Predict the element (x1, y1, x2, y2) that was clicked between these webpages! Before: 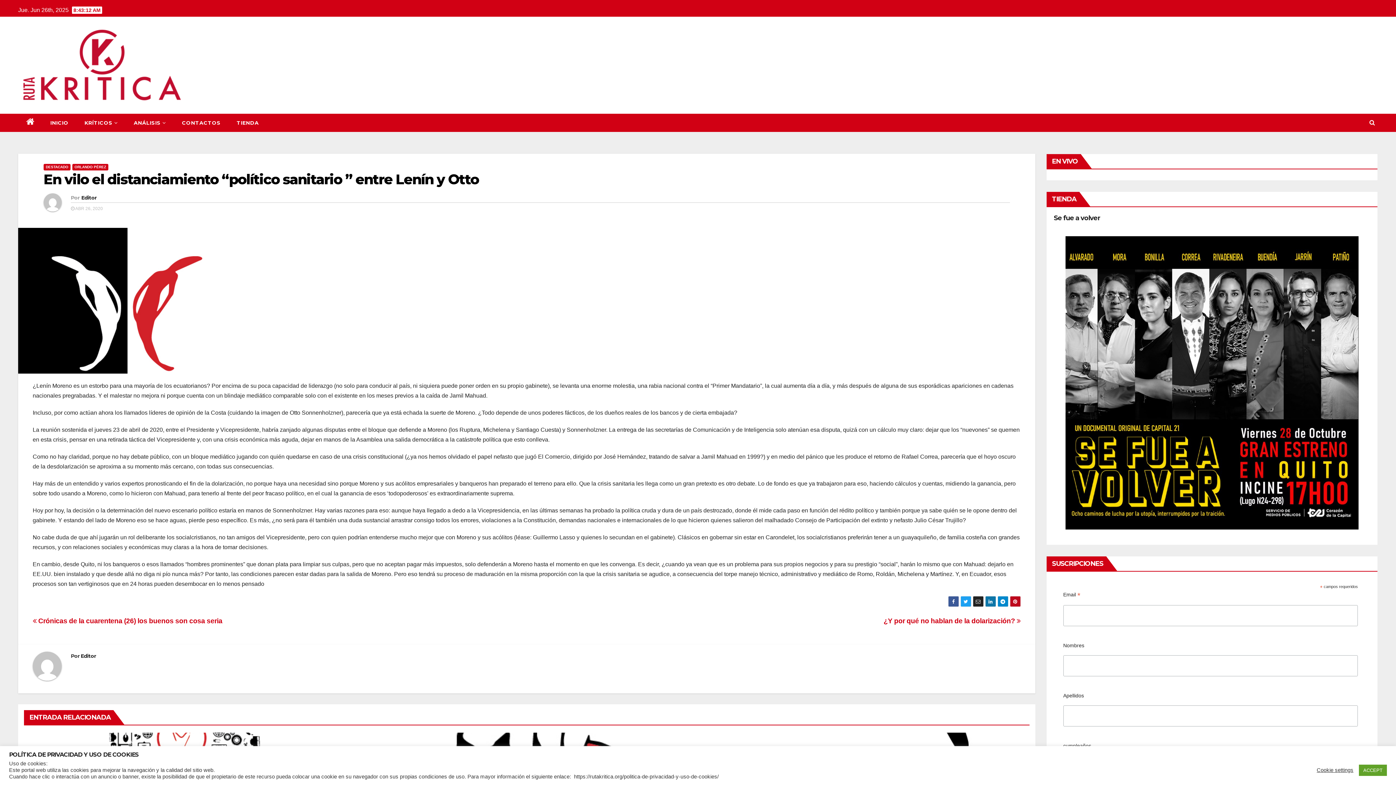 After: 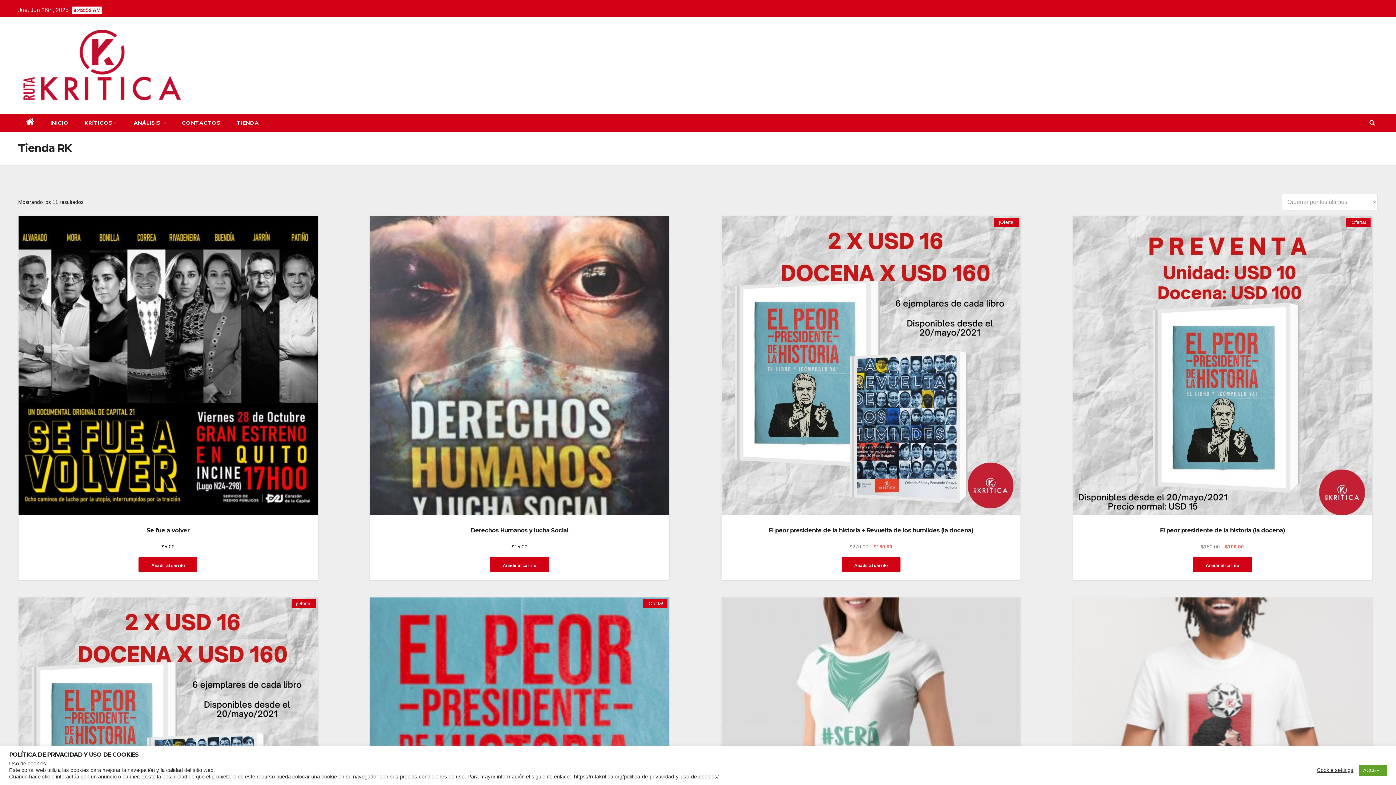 Action: bbox: (228, 113, 266, 132) label: TIENDA